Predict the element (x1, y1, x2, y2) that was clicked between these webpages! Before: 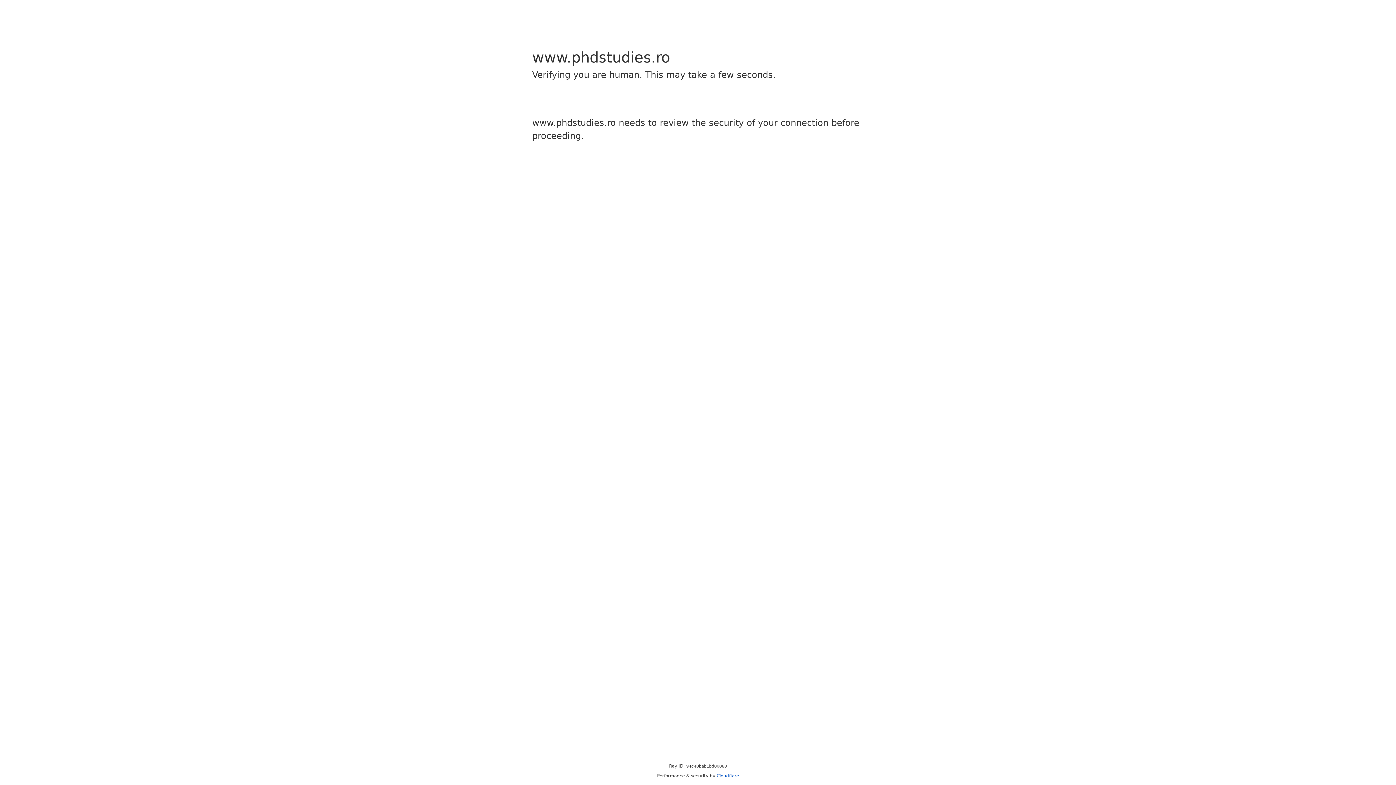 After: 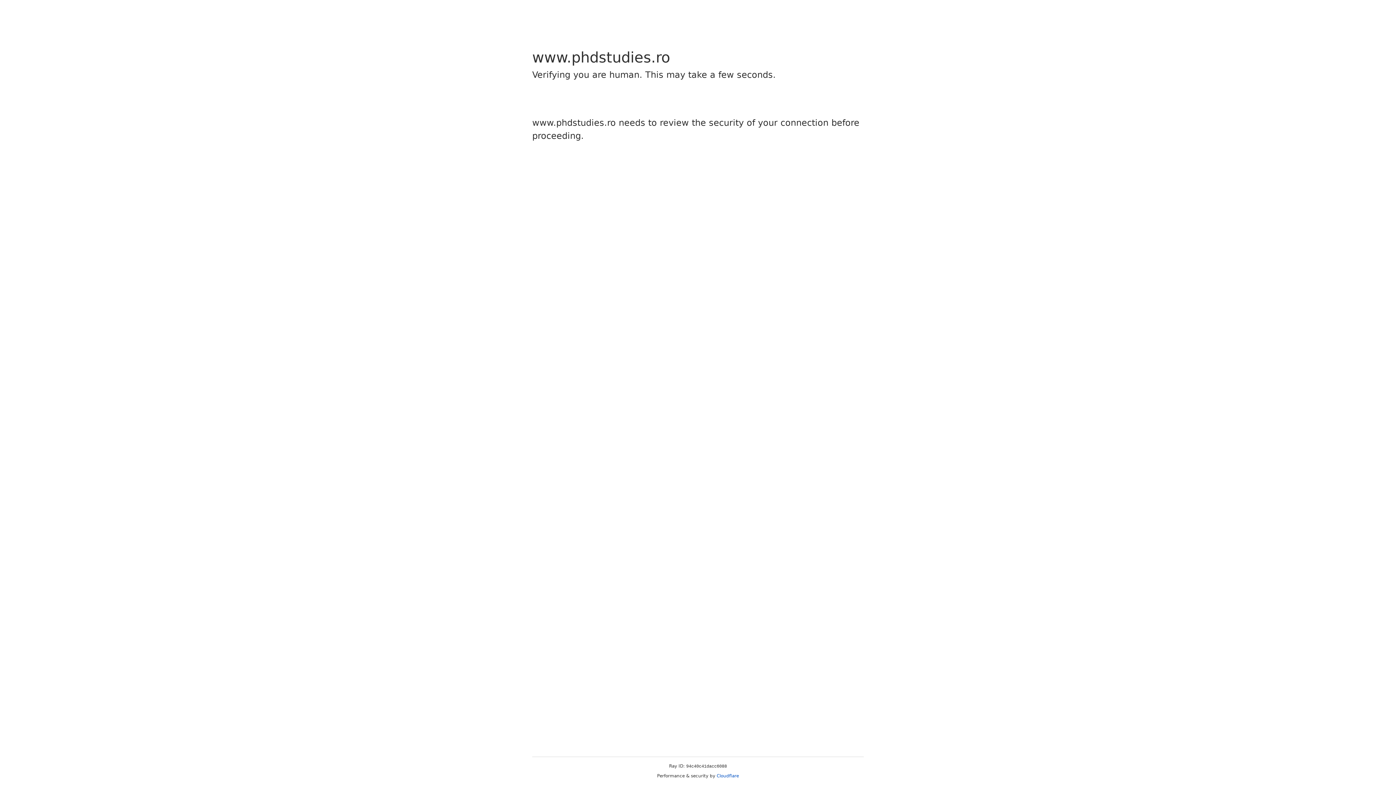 Action: bbox: (716, 773, 739, 778) label: Cloudflare